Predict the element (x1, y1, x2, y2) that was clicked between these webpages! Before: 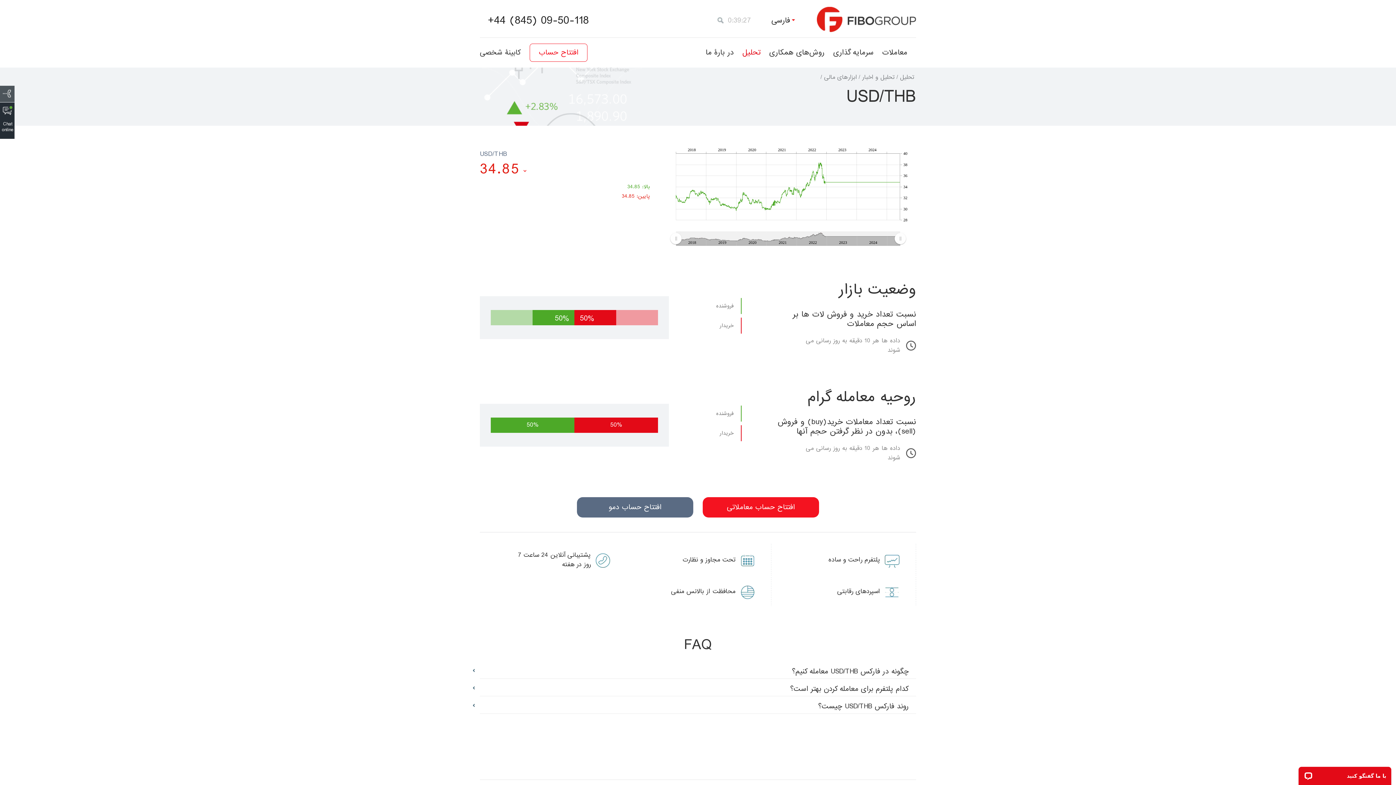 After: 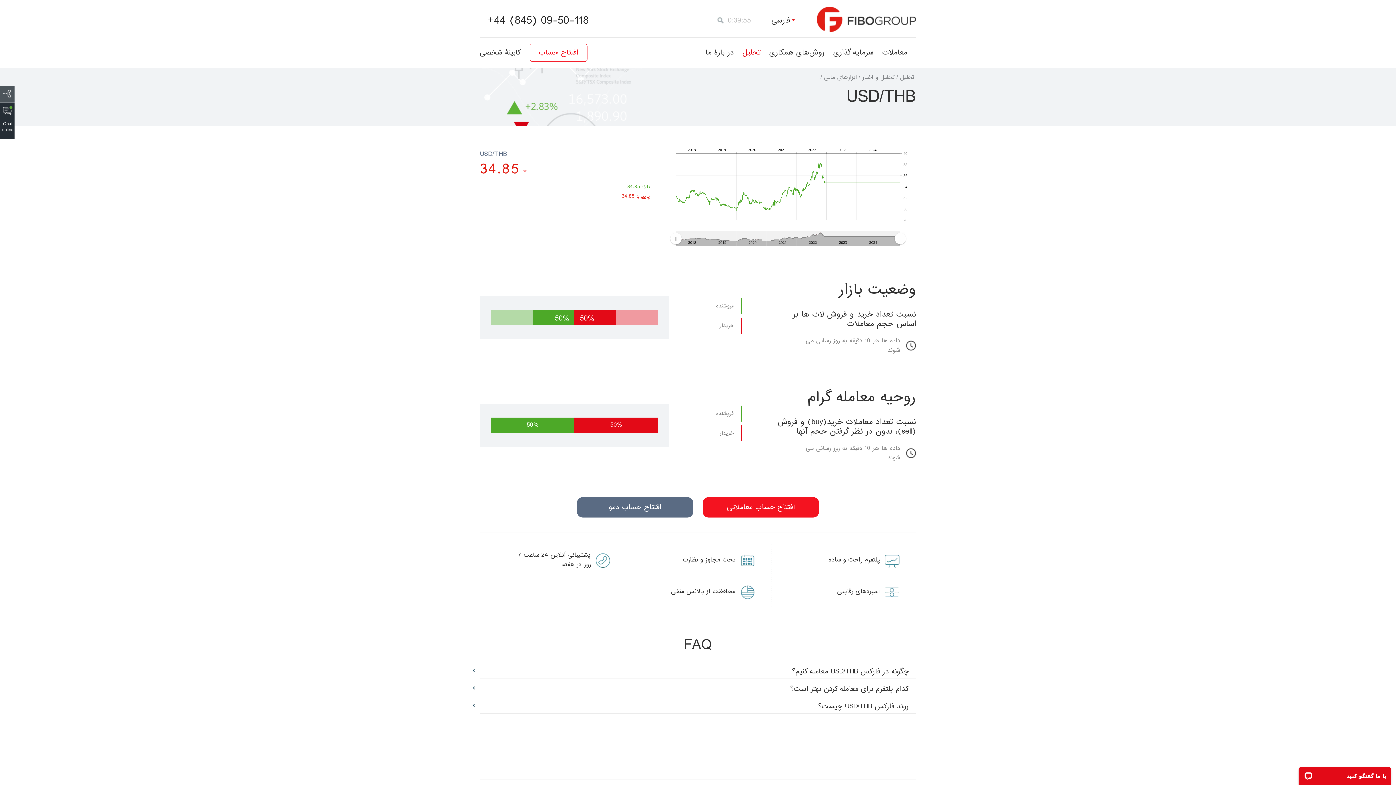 Action: label: +44 (845) 09-50-118 bbox: (480, 16, 589, 25)